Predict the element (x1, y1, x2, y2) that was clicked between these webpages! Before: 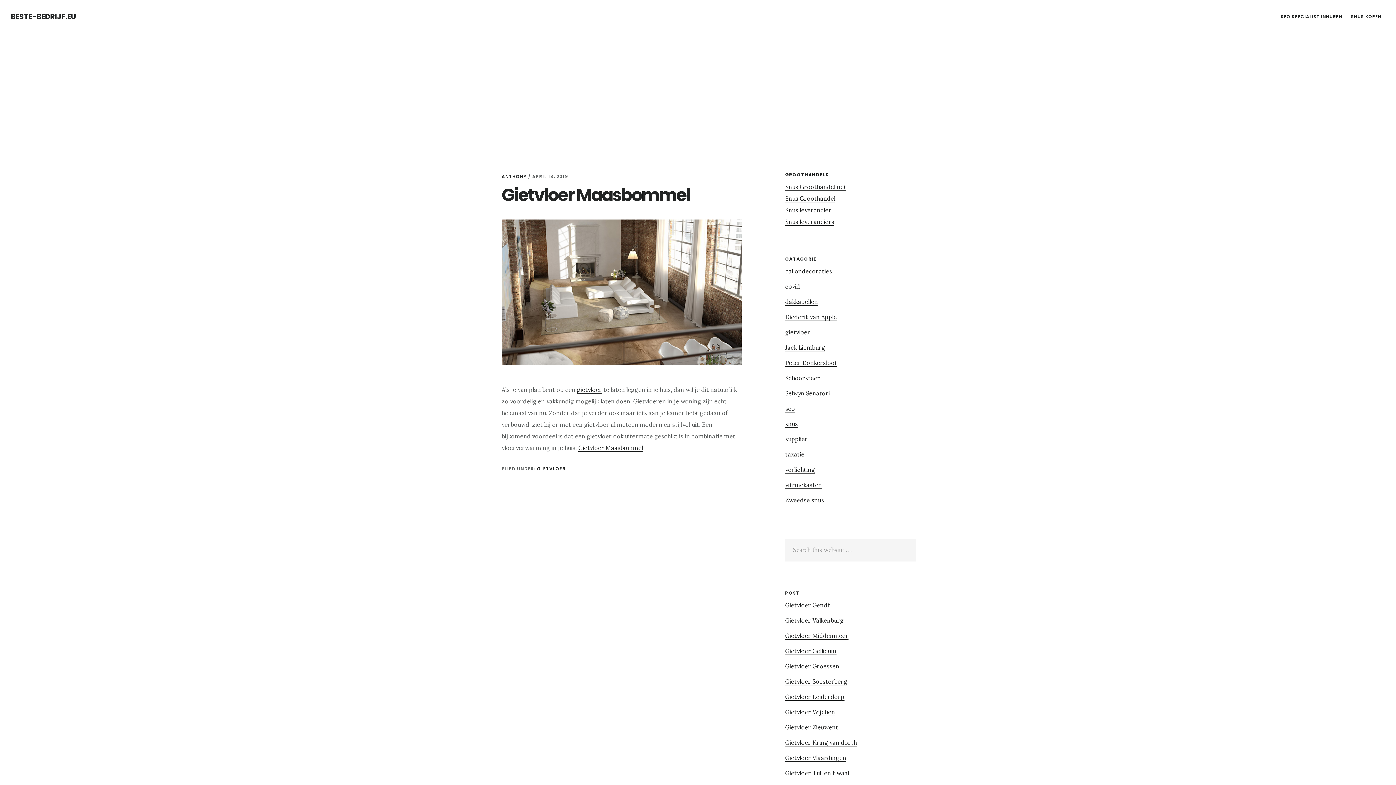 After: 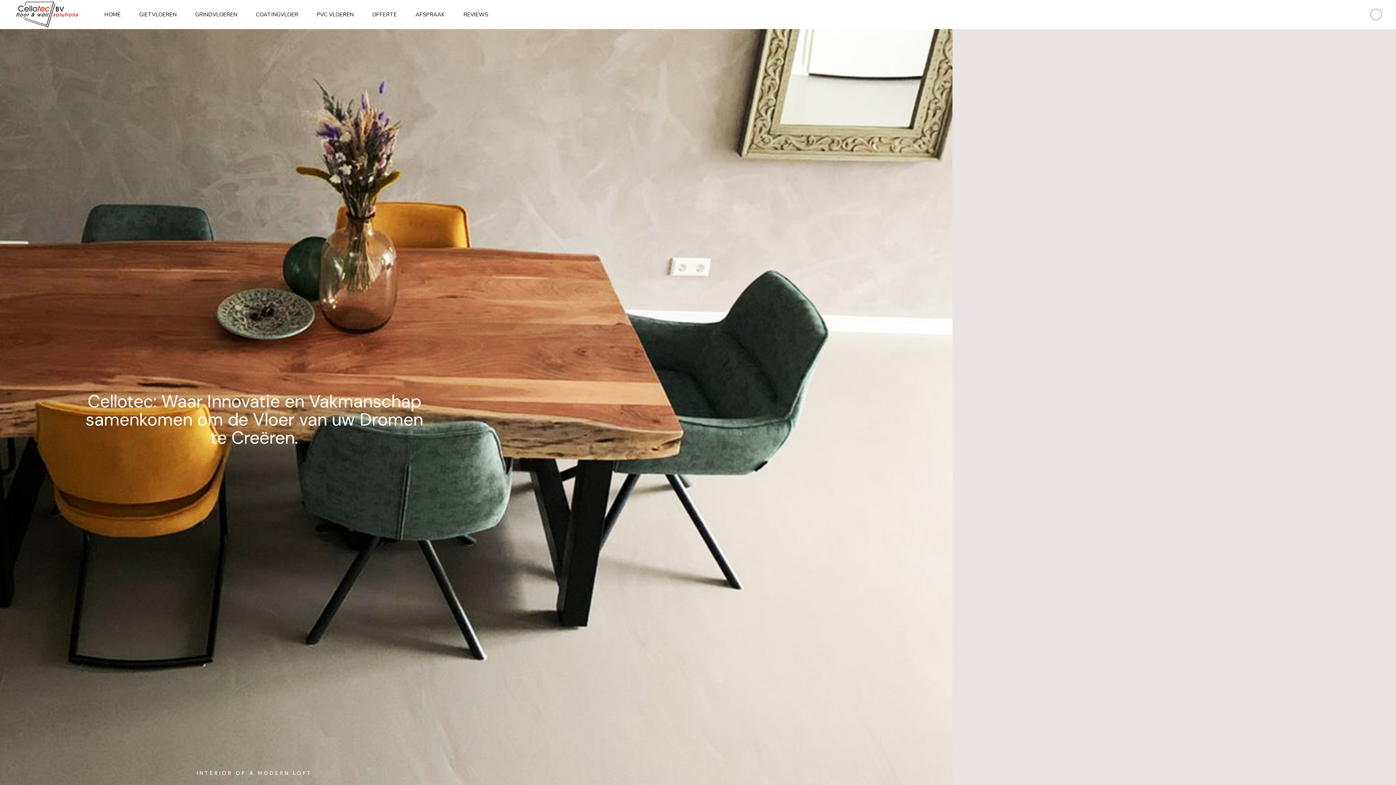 Action: bbox: (501, 363, 741, 371)